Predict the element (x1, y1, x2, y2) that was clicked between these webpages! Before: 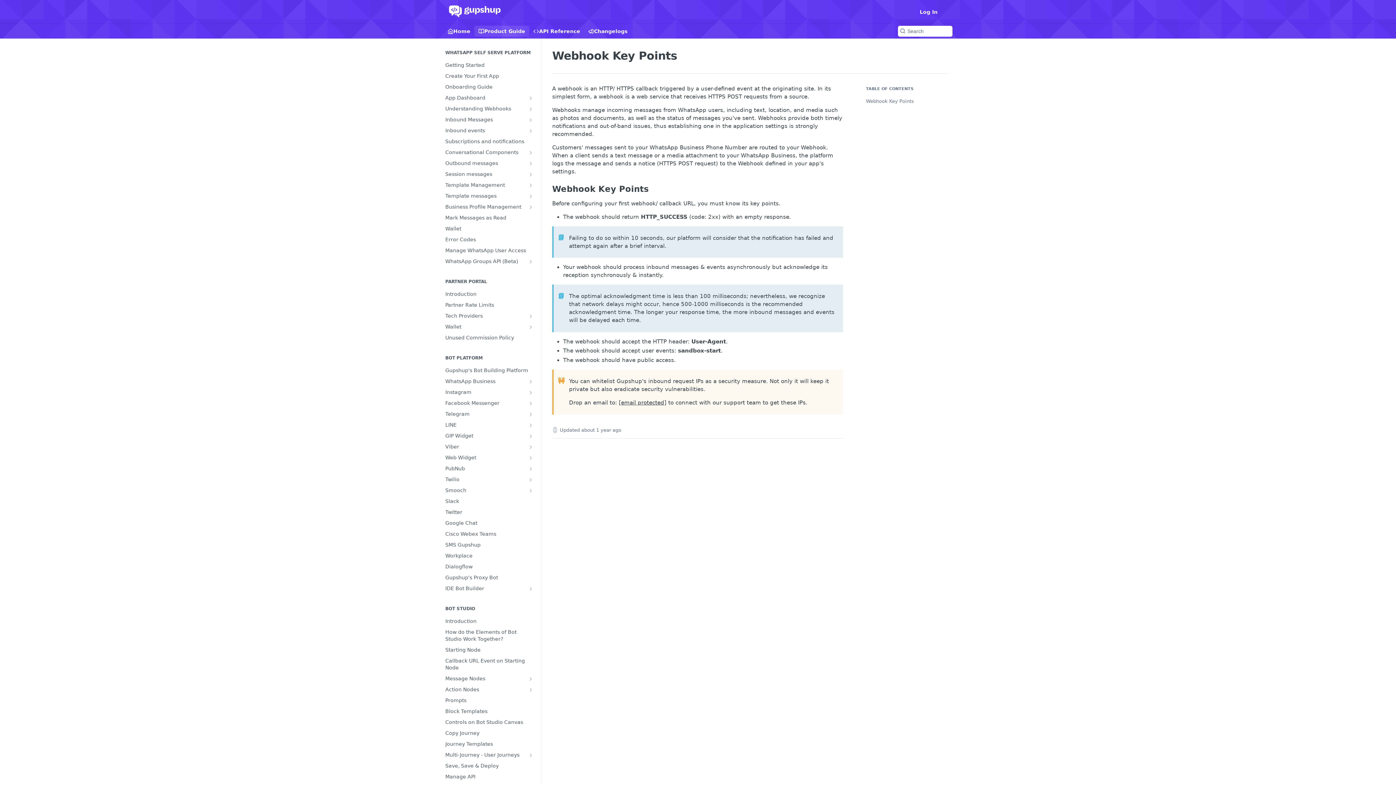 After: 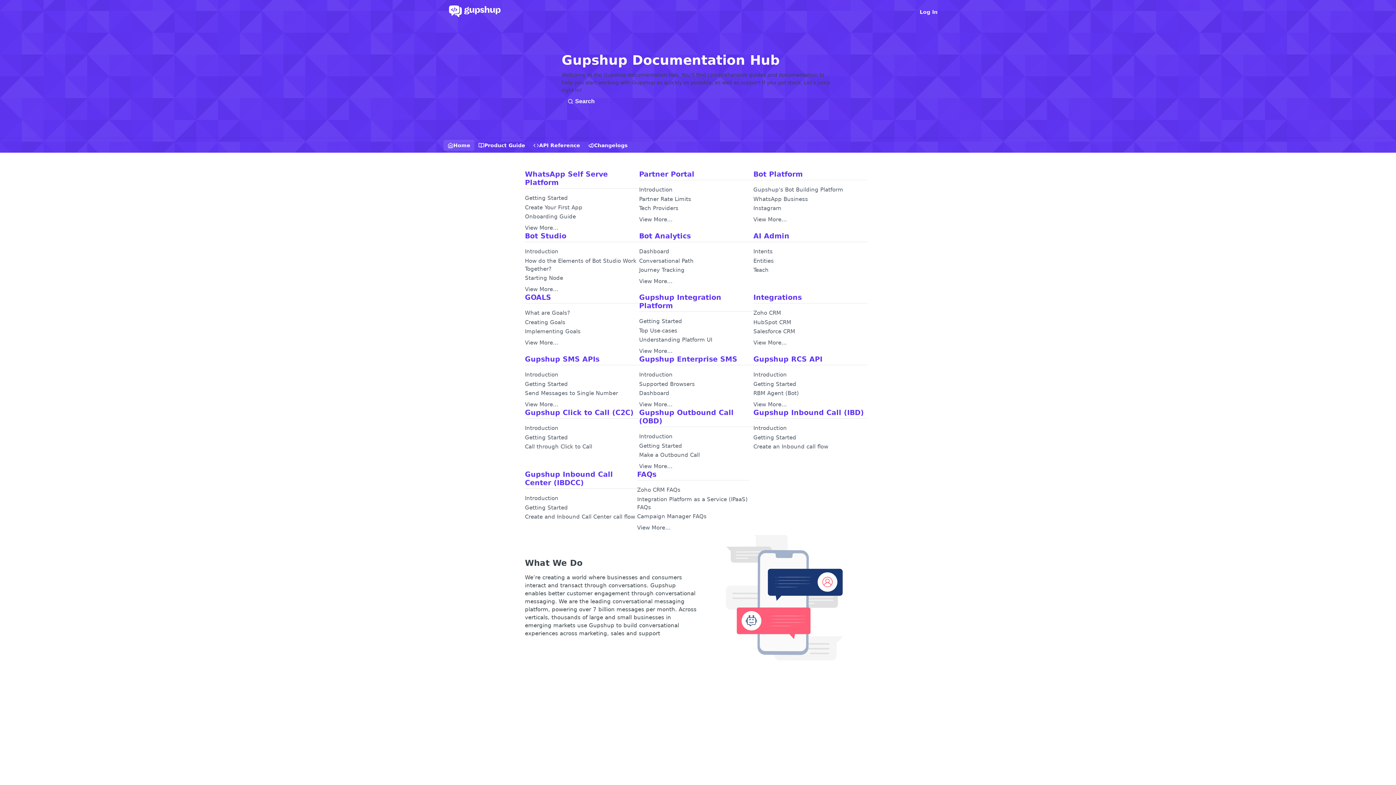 Action: label: Home bbox: (443, 25, 474, 36)